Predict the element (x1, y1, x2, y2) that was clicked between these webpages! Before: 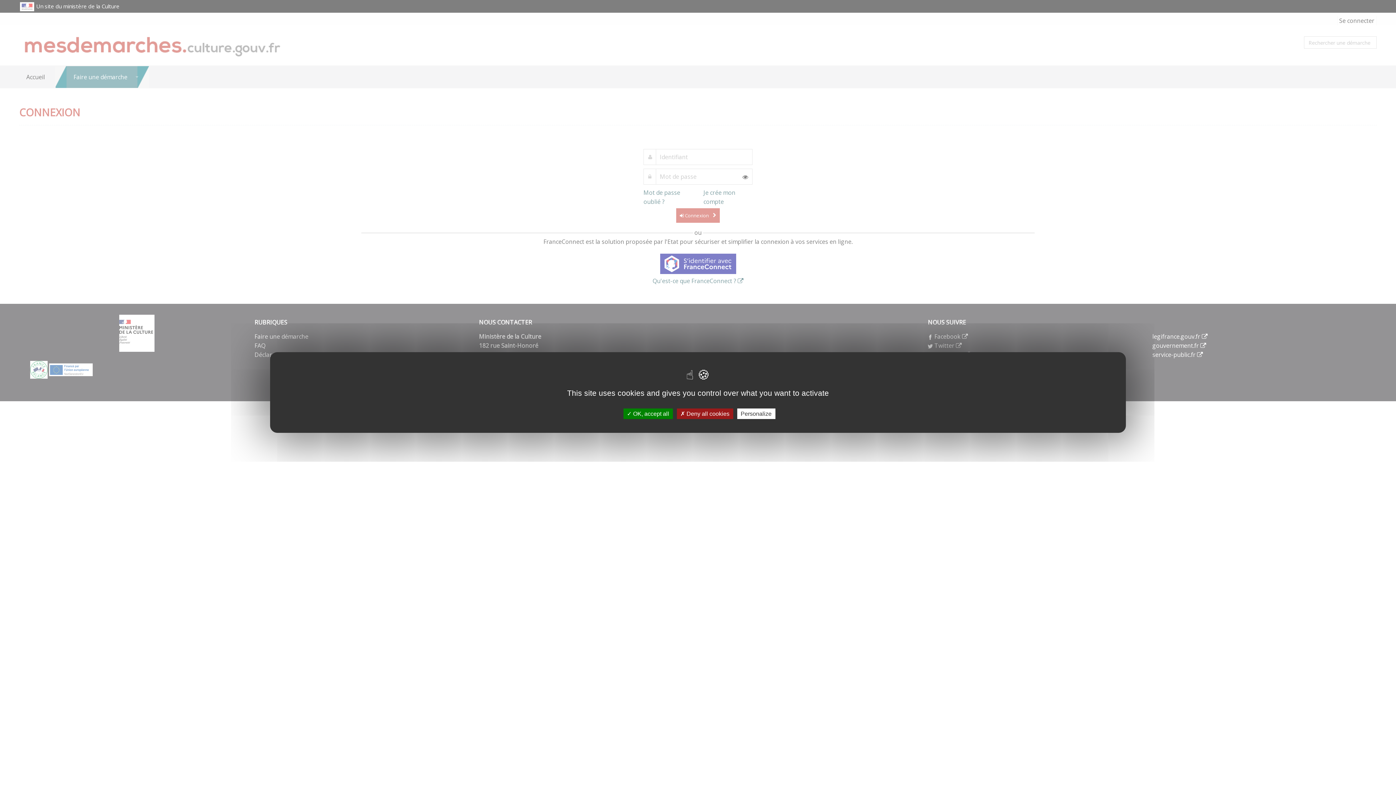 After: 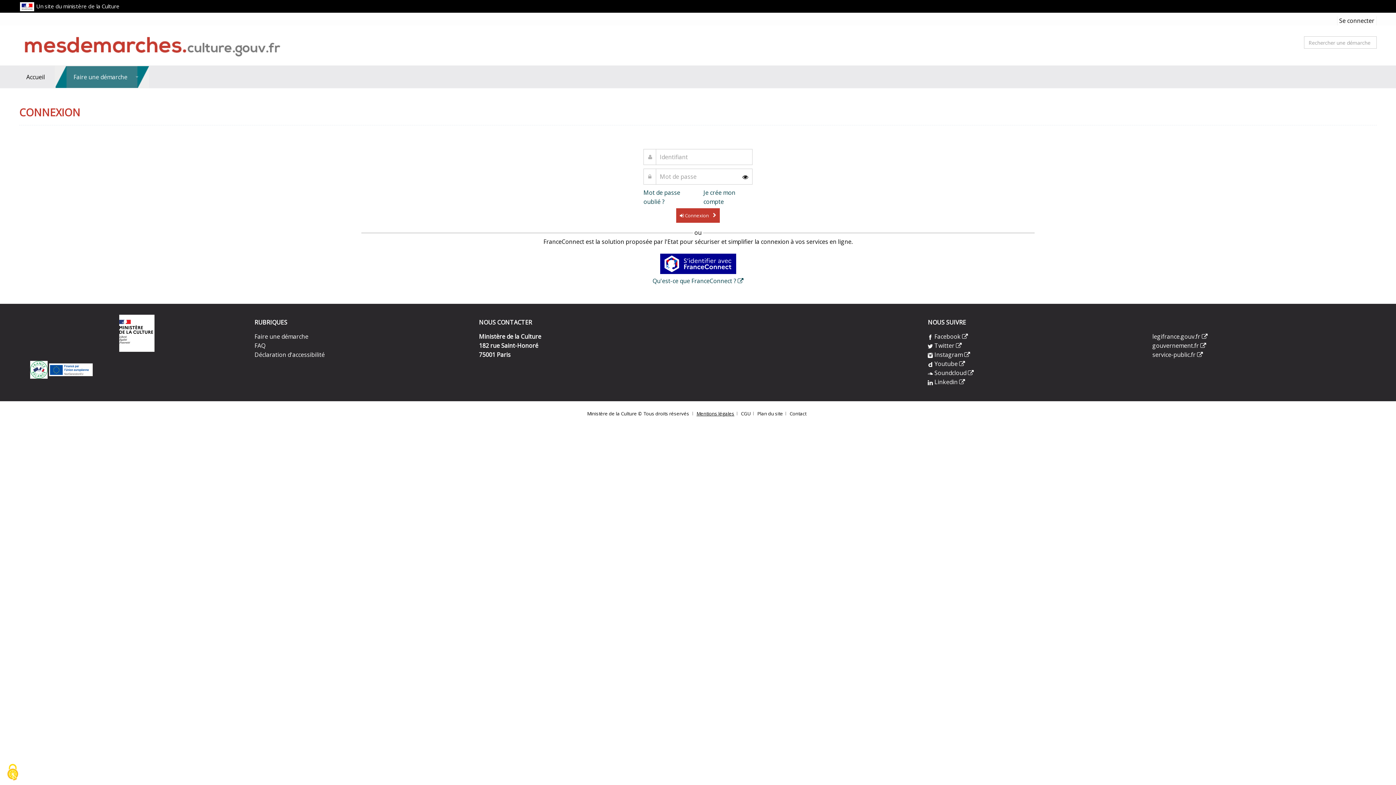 Action: label:  Deny all cookies bbox: (676, 408, 733, 419)